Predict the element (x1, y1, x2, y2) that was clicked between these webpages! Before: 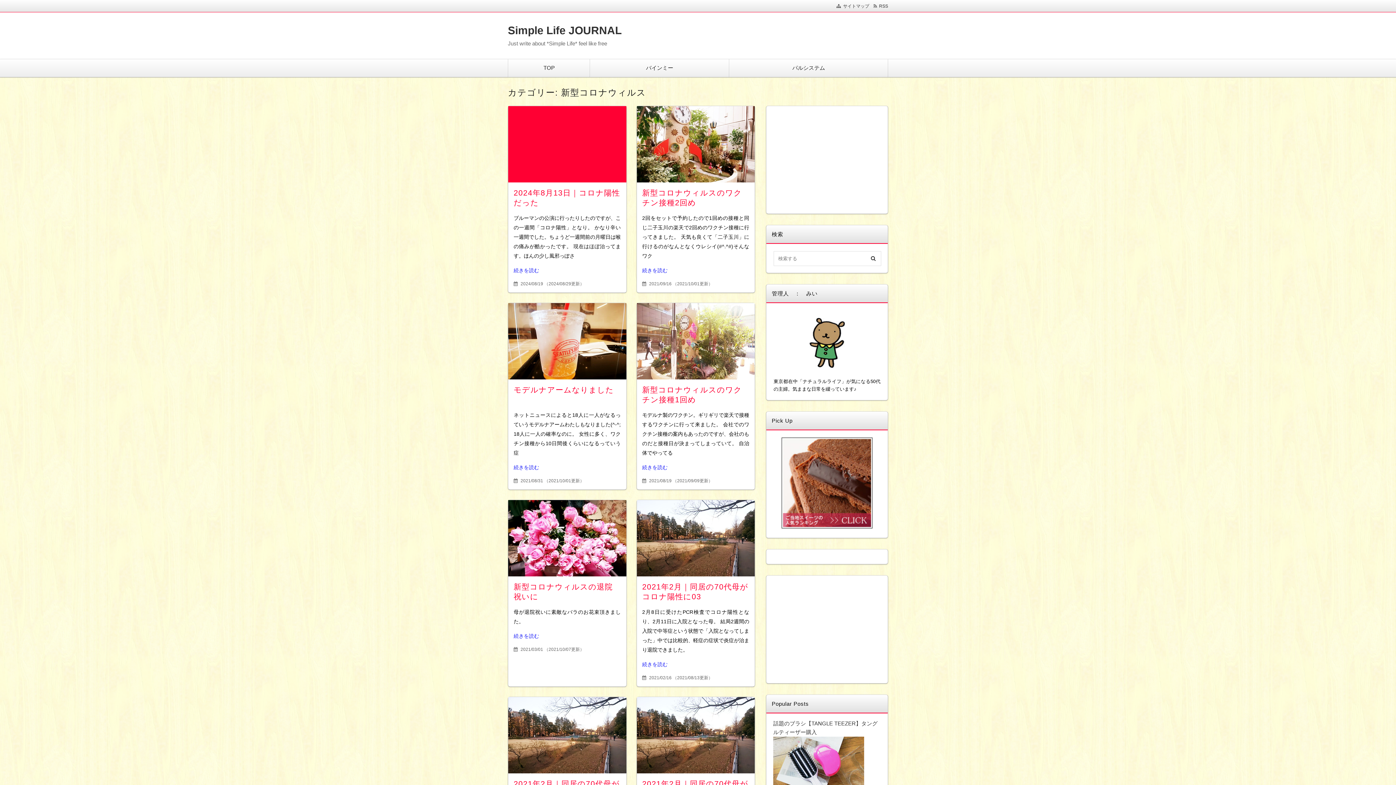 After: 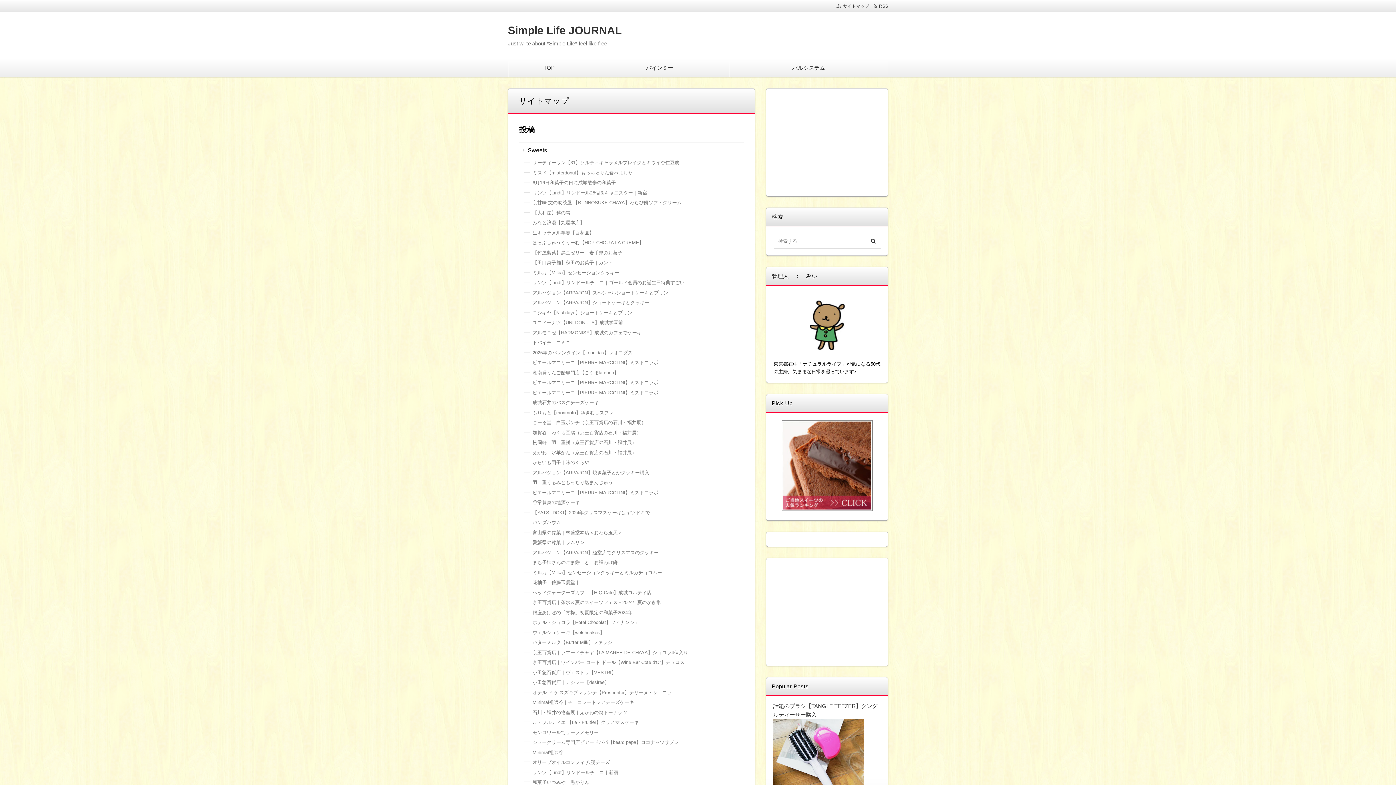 Action: bbox: (836, 3, 869, 8) label: サイトマップ